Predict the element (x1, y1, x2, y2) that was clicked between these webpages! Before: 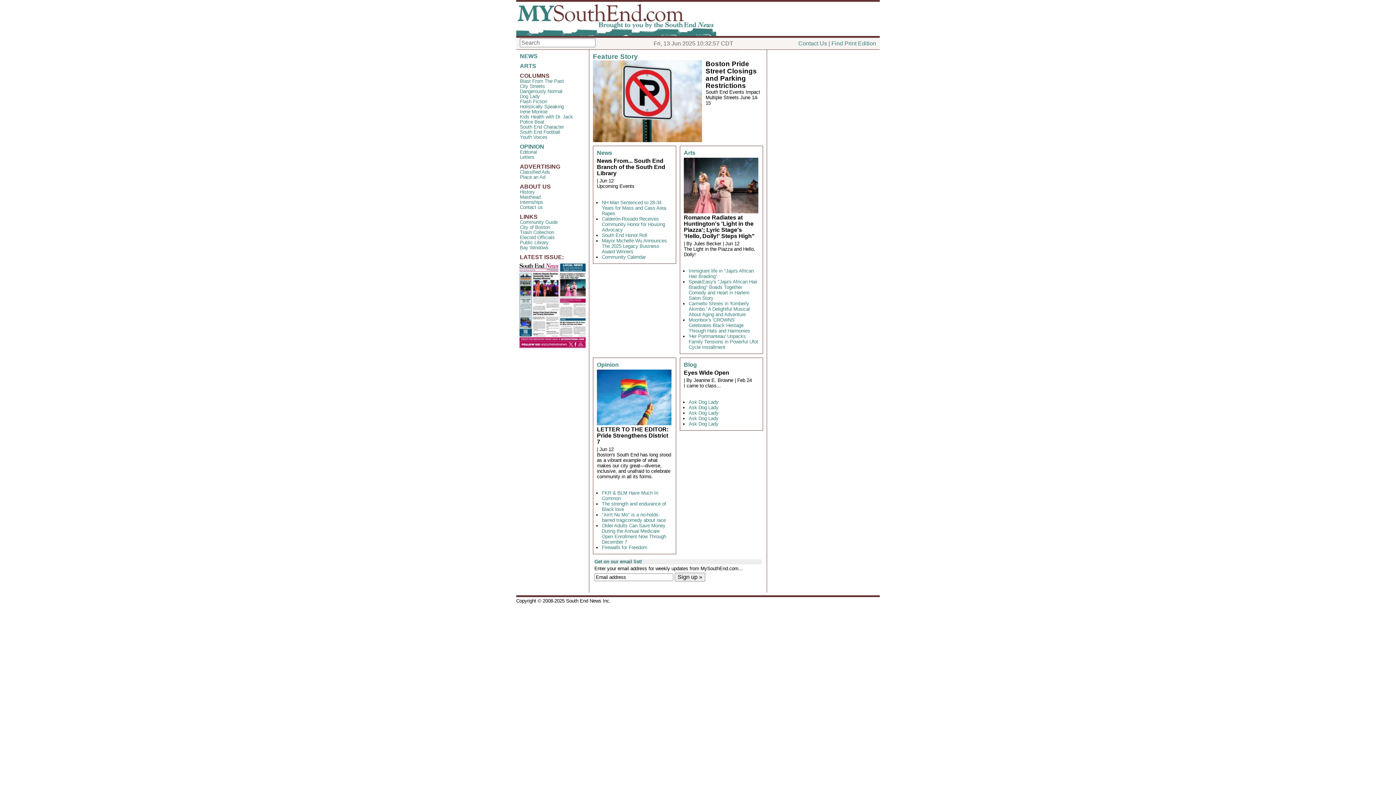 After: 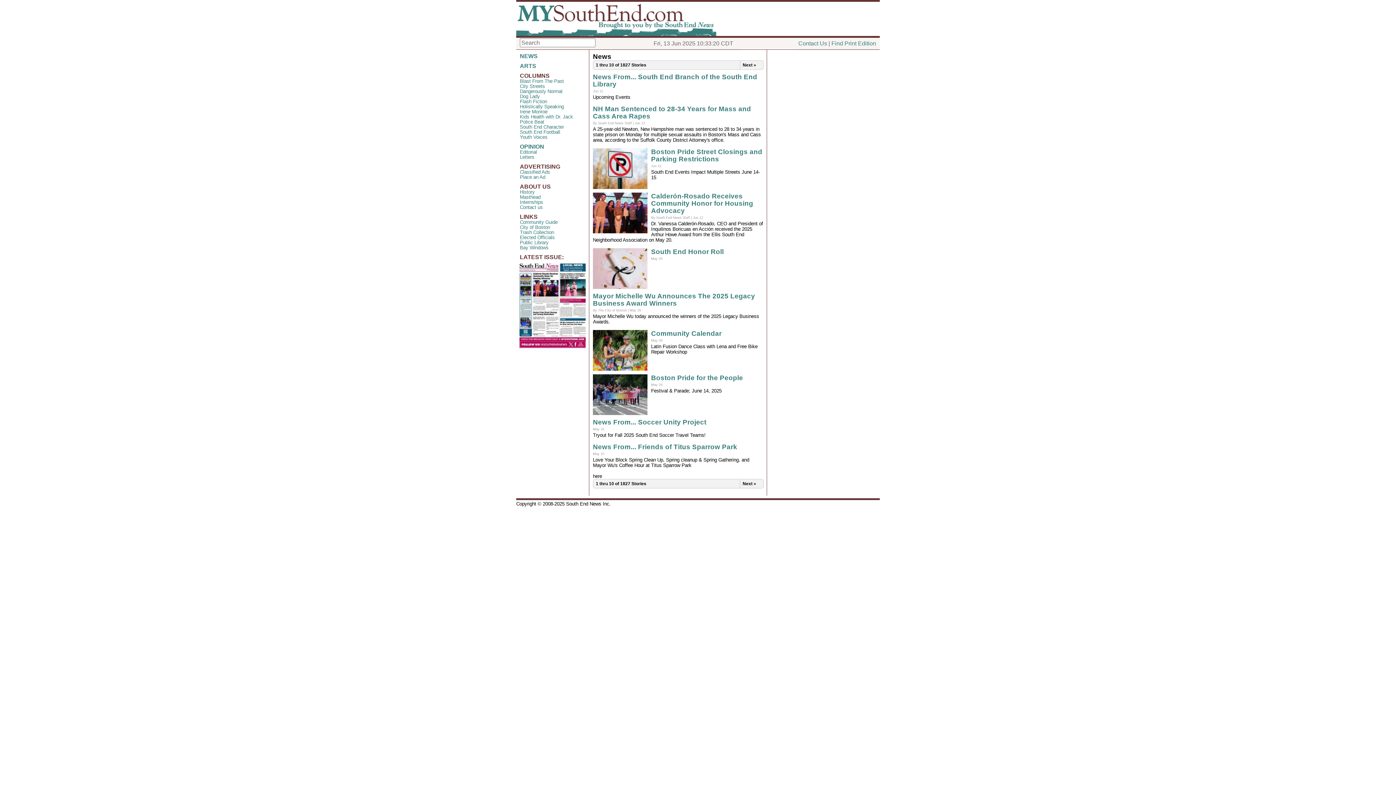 Action: bbox: (520, 53, 537, 59) label: NEWS